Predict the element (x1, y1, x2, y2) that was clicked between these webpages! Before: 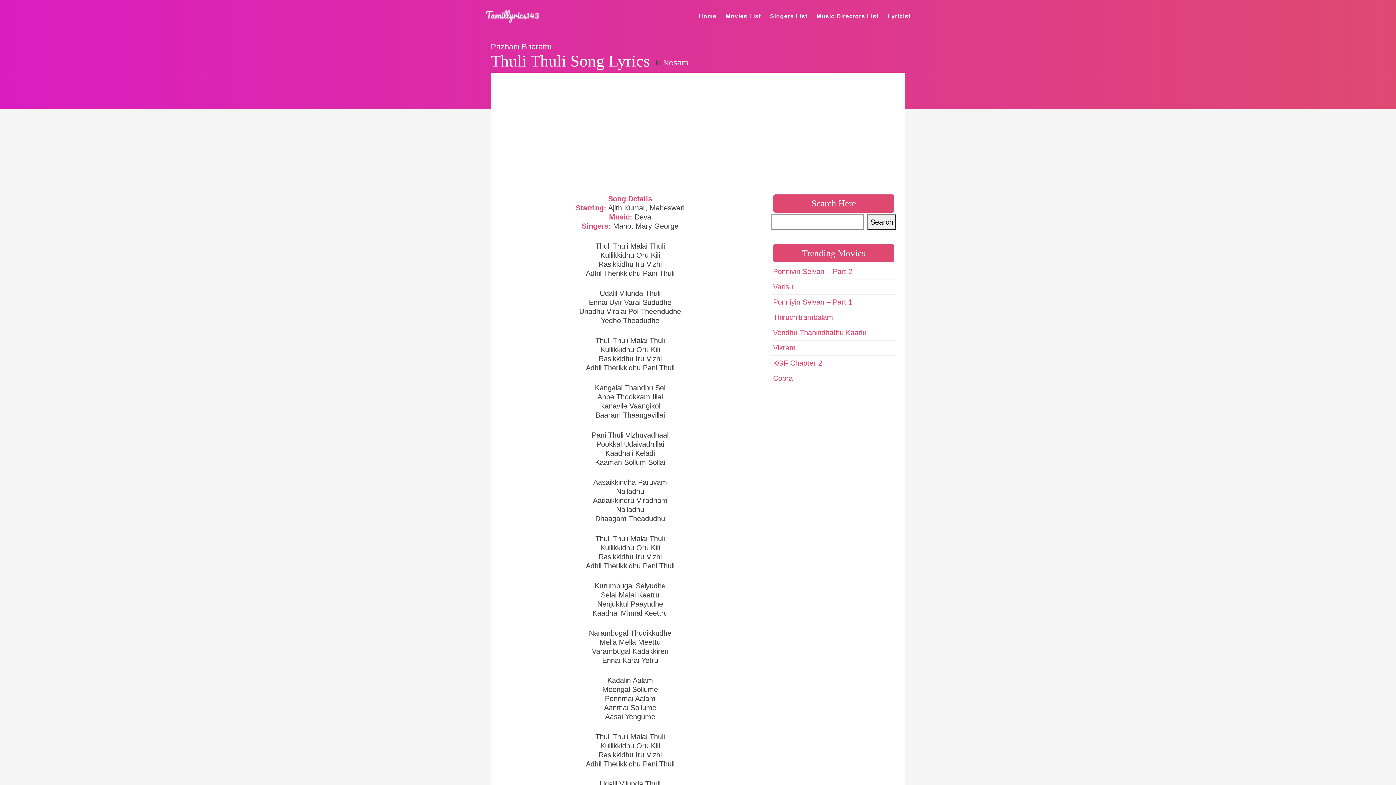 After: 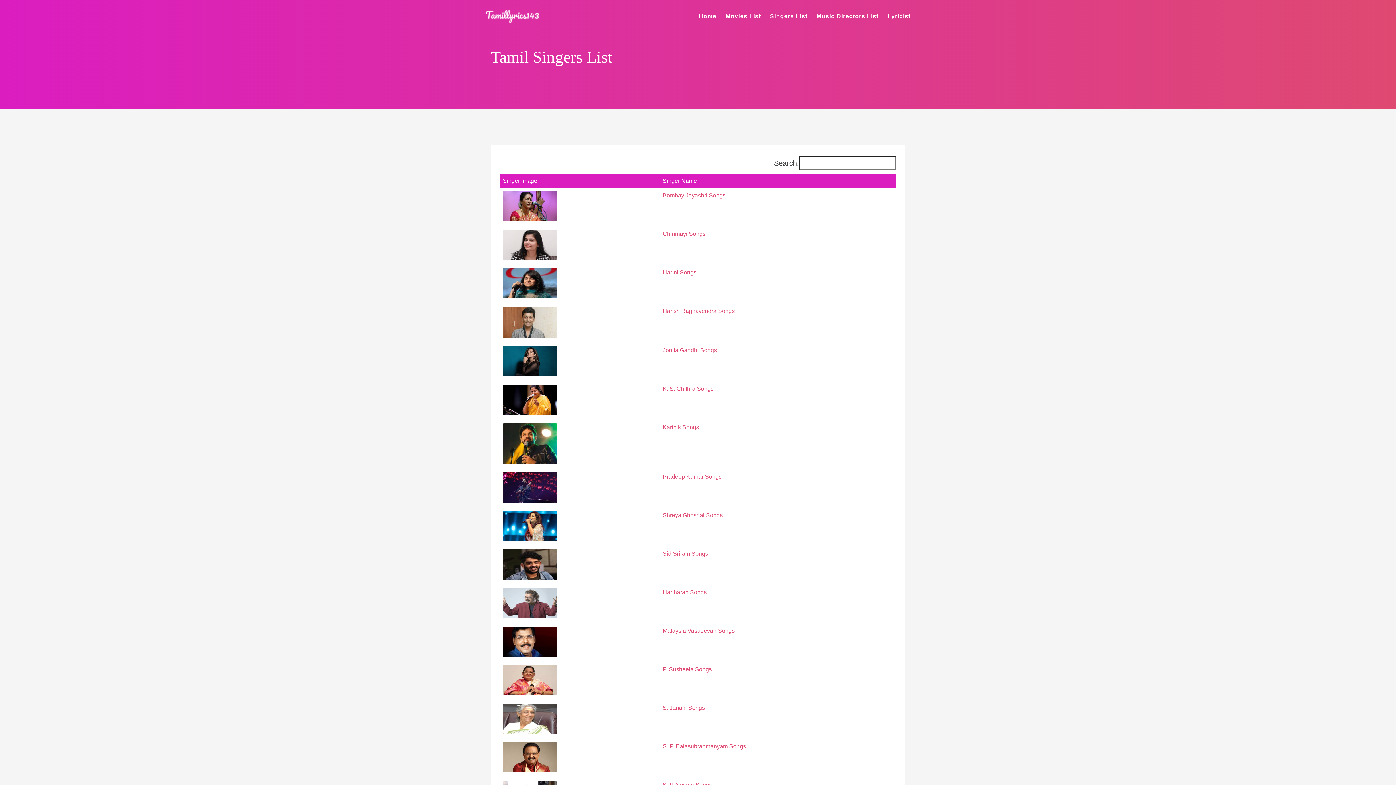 Action: label: Singers List bbox: (770, 0, 807, 32)